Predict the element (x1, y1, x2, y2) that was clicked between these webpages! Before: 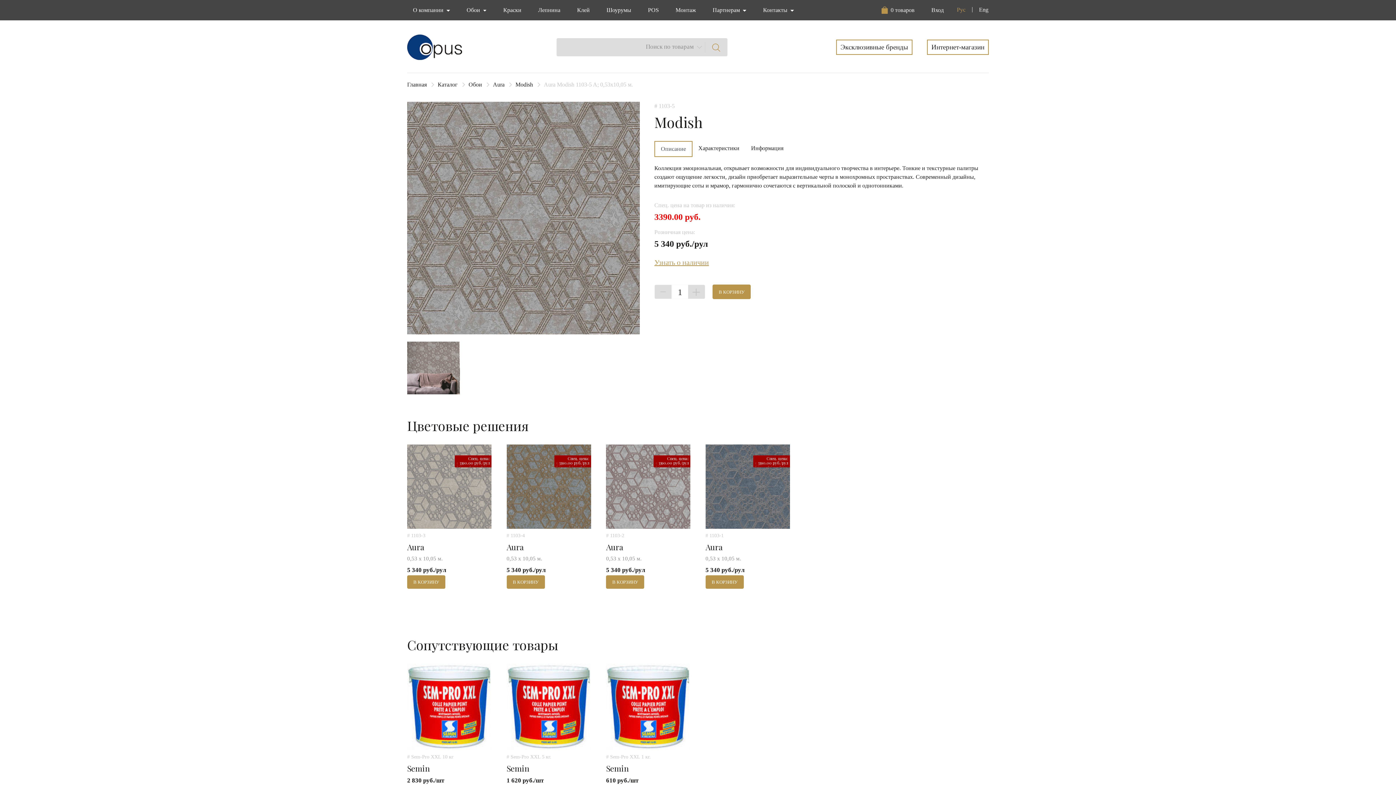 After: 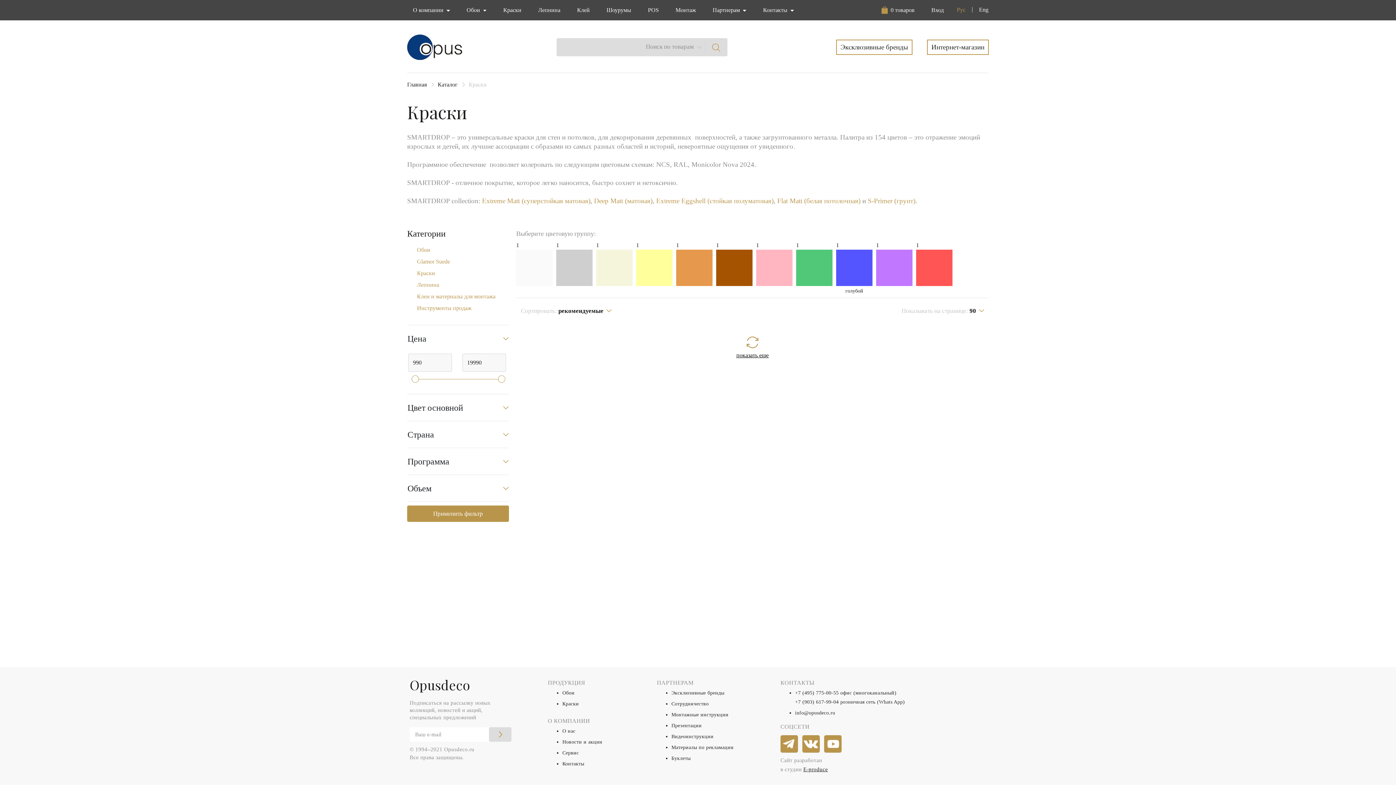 Action: bbox: (500, 2, 524, 17) label: Краски